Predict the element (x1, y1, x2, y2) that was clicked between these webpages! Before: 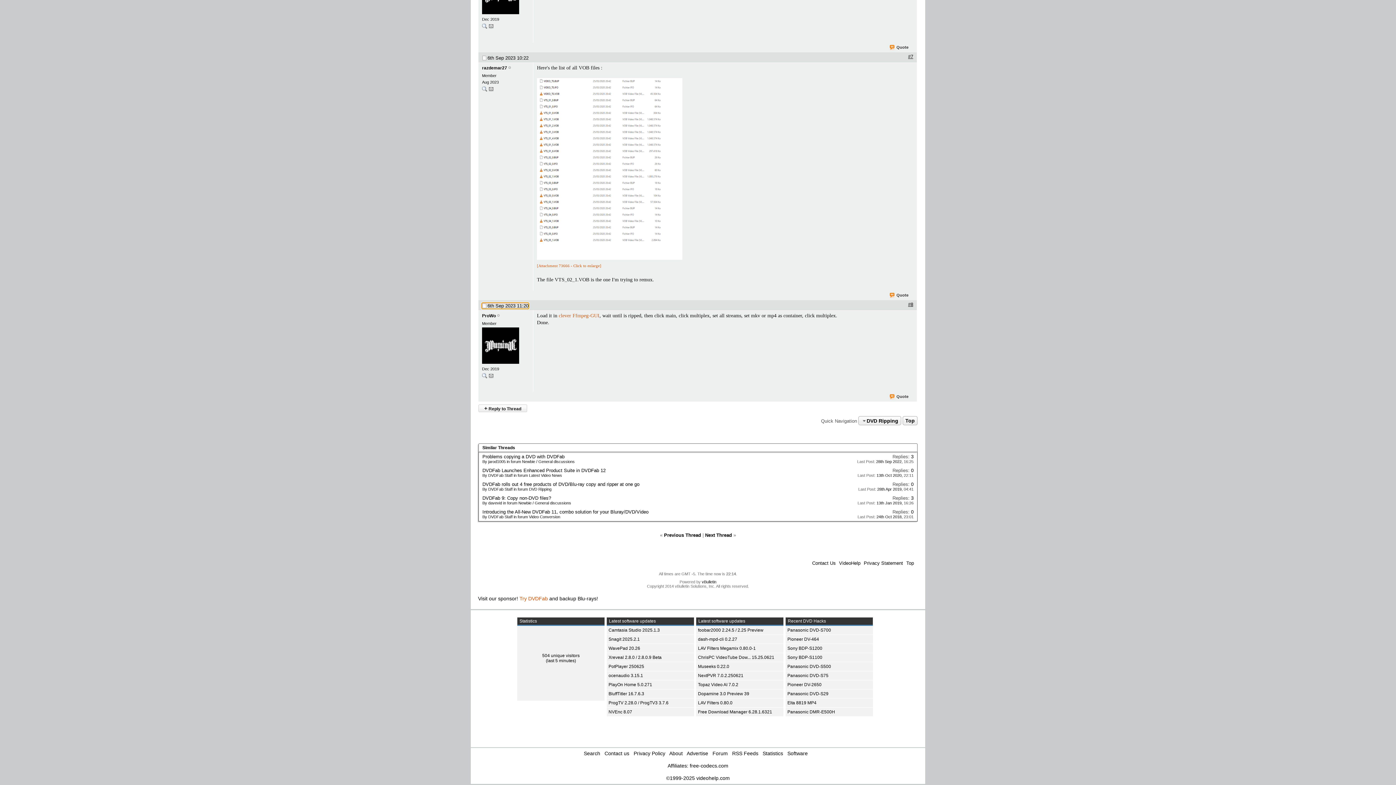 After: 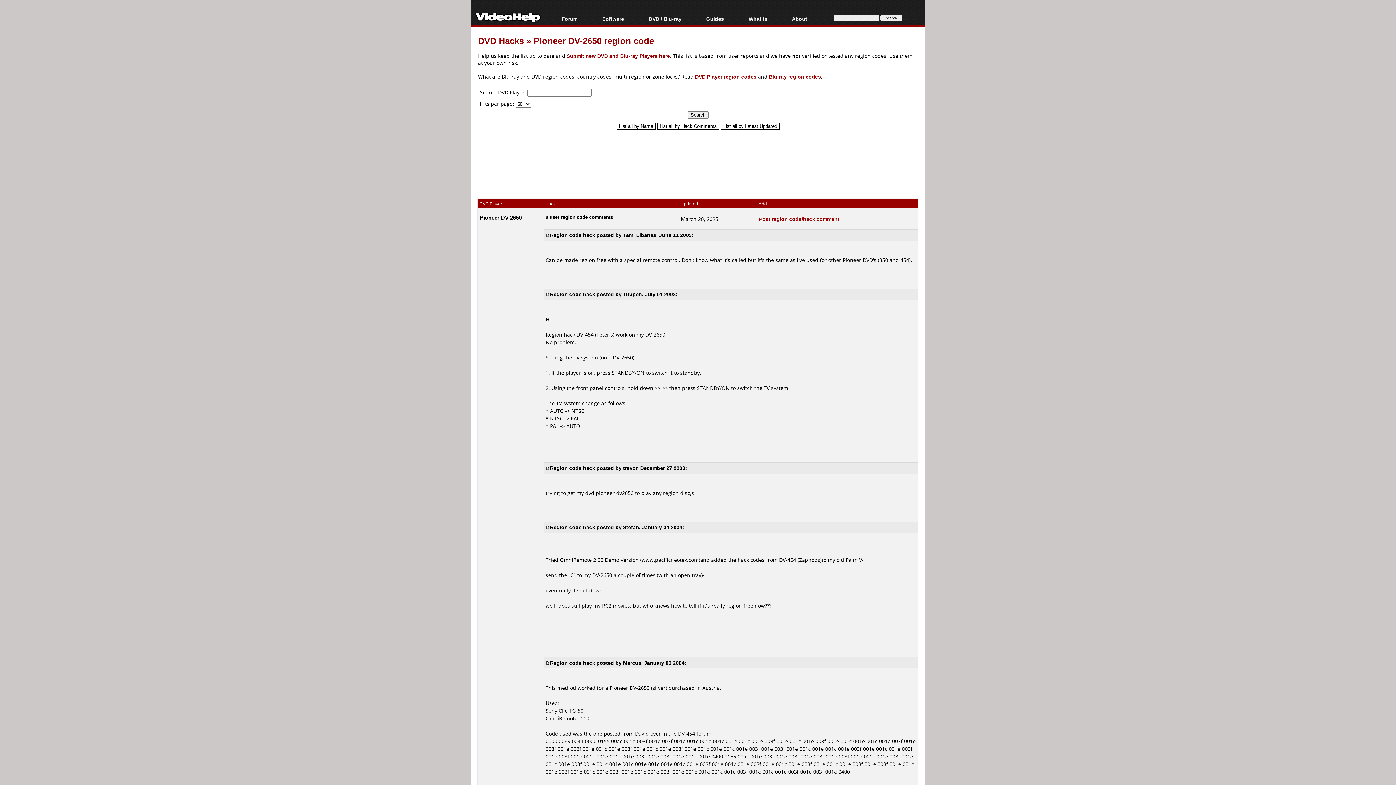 Action: label: Pioneer DV-2650 bbox: (787, 682, 821, 687)